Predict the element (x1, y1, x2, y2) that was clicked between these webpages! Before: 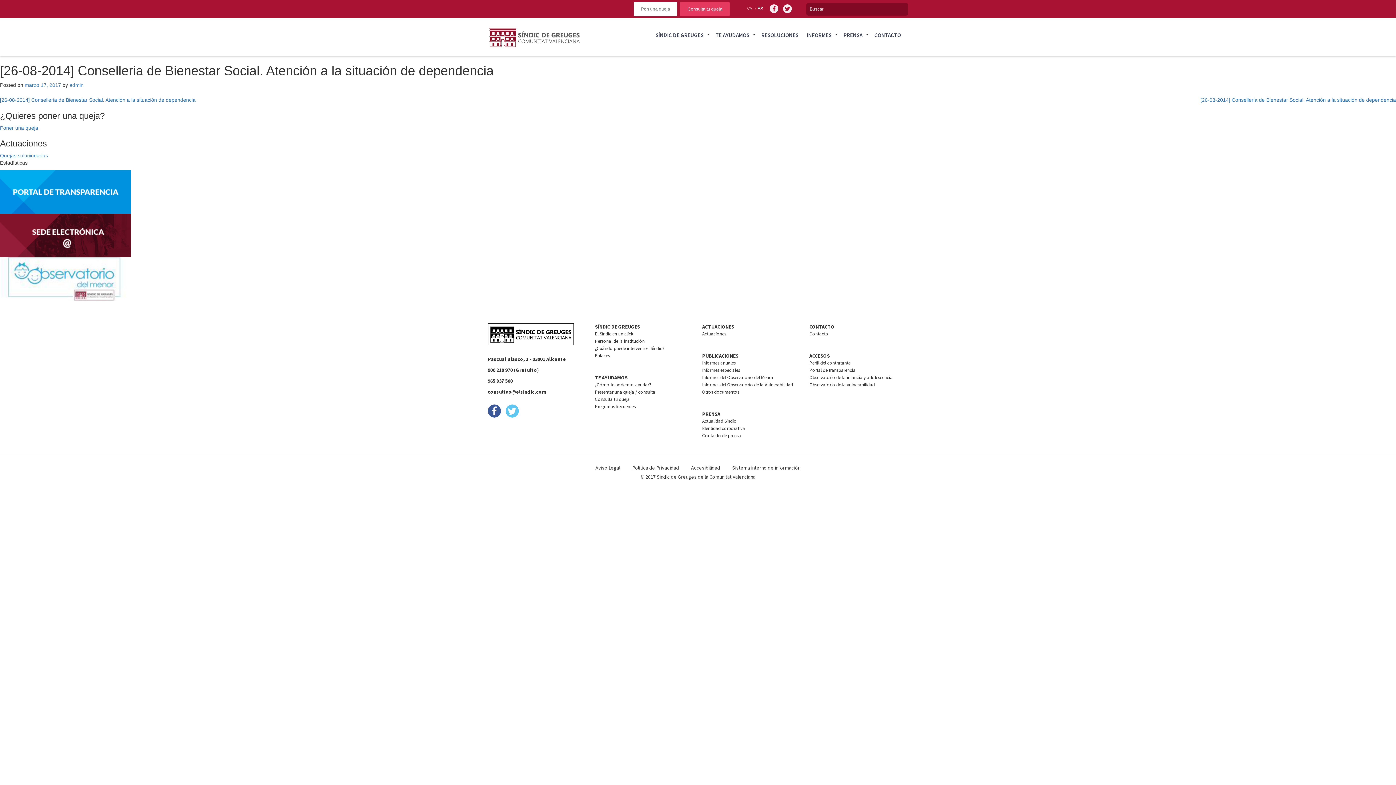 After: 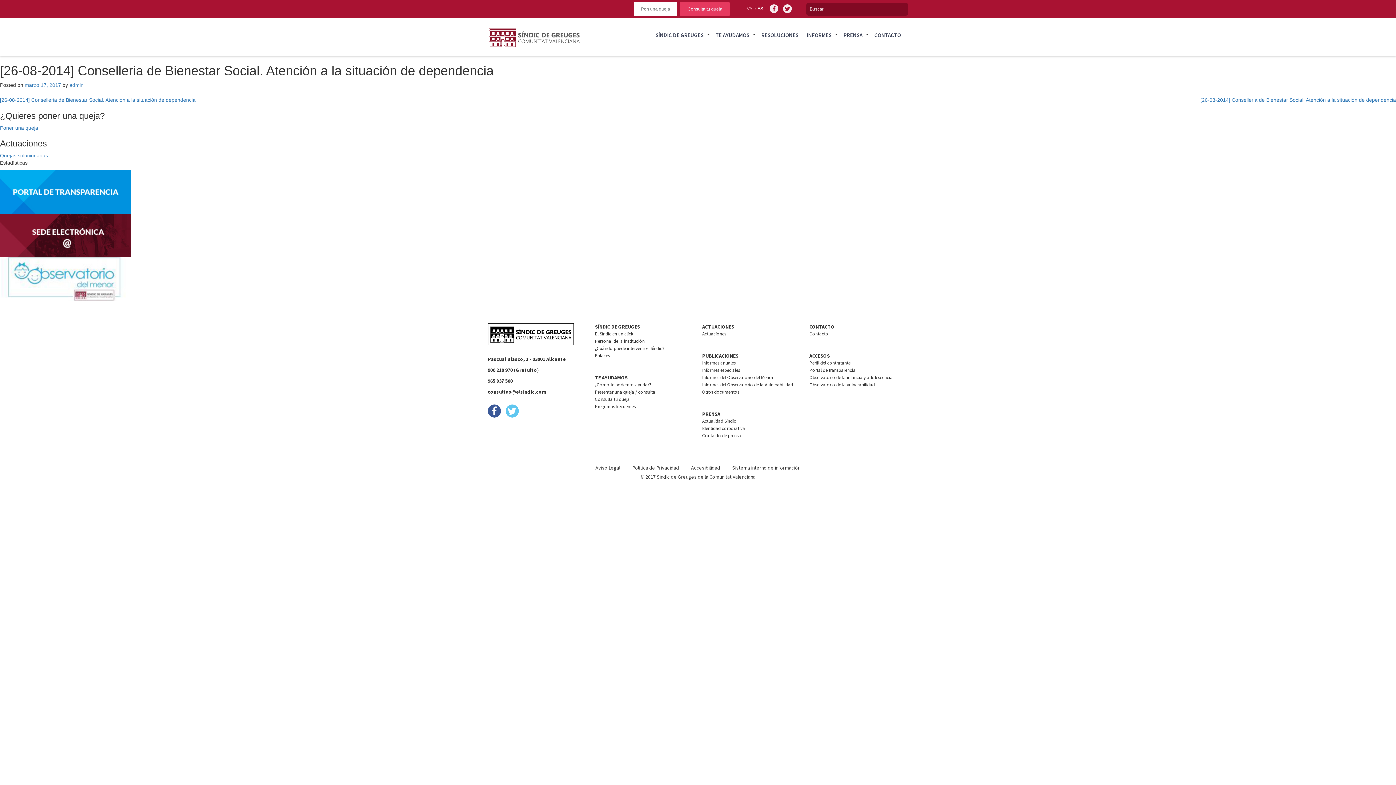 Action: label: ES bbox: (757, 6, 763, 11)